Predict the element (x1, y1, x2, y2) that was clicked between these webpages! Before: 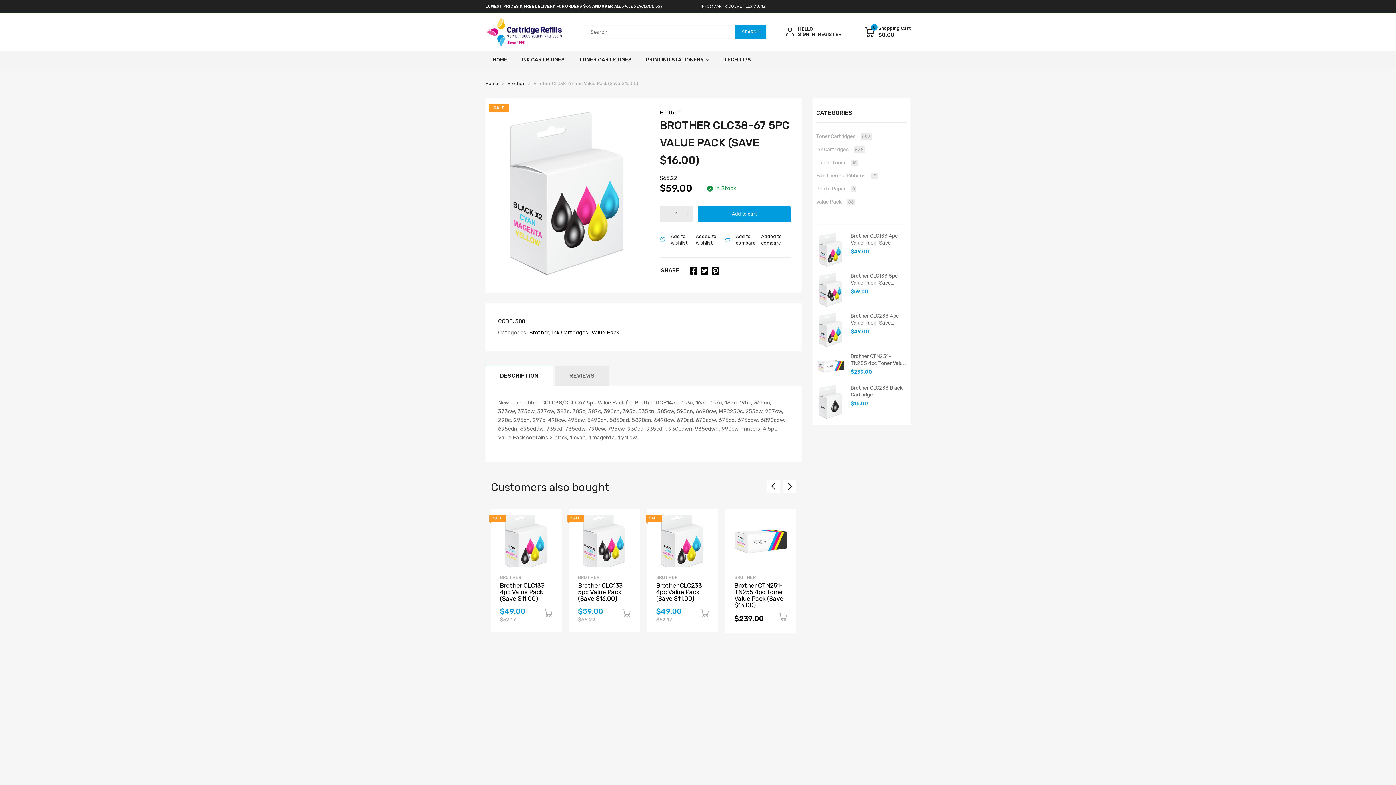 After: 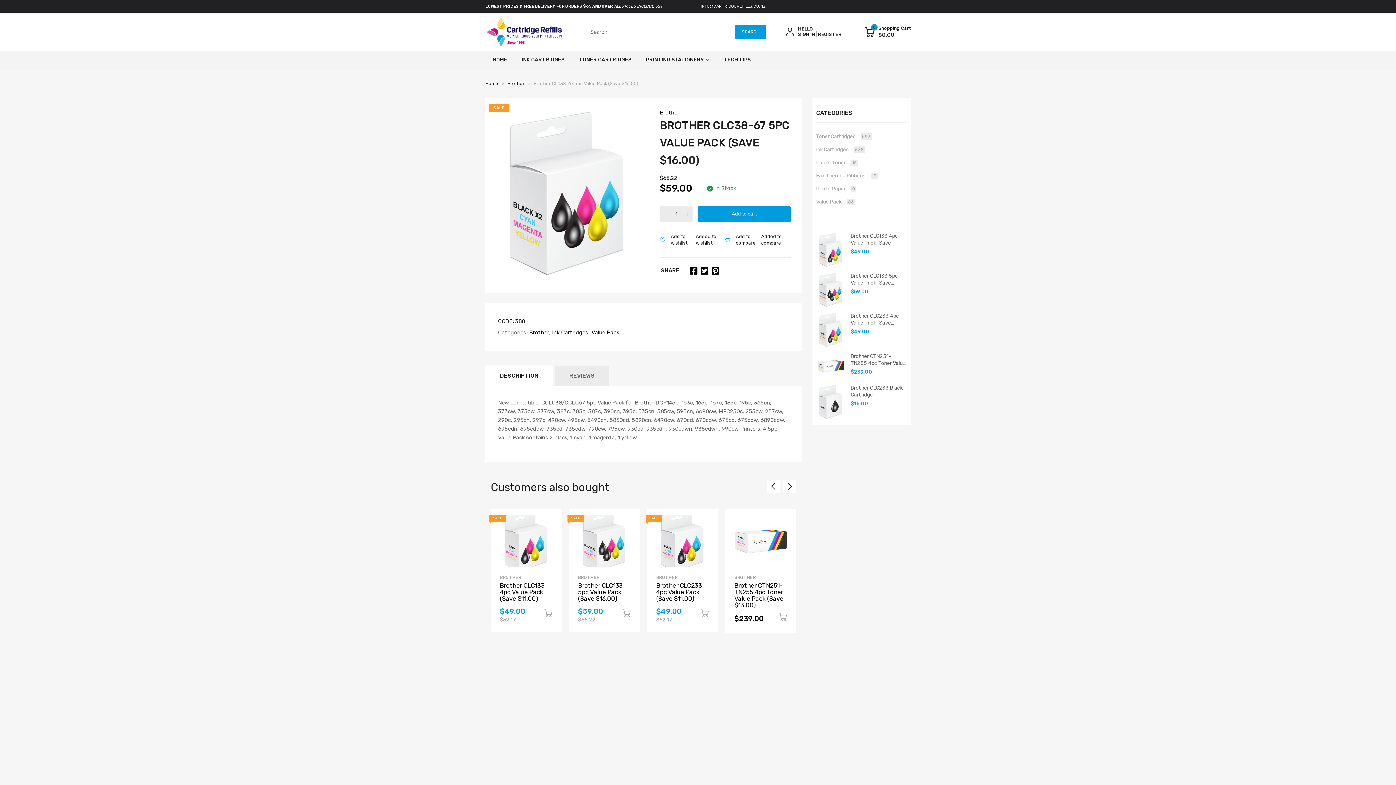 Action: label: Brother CLC38-67 5pc Value Pack (Save $16.00) bbox: (533, 80, 638, 86)